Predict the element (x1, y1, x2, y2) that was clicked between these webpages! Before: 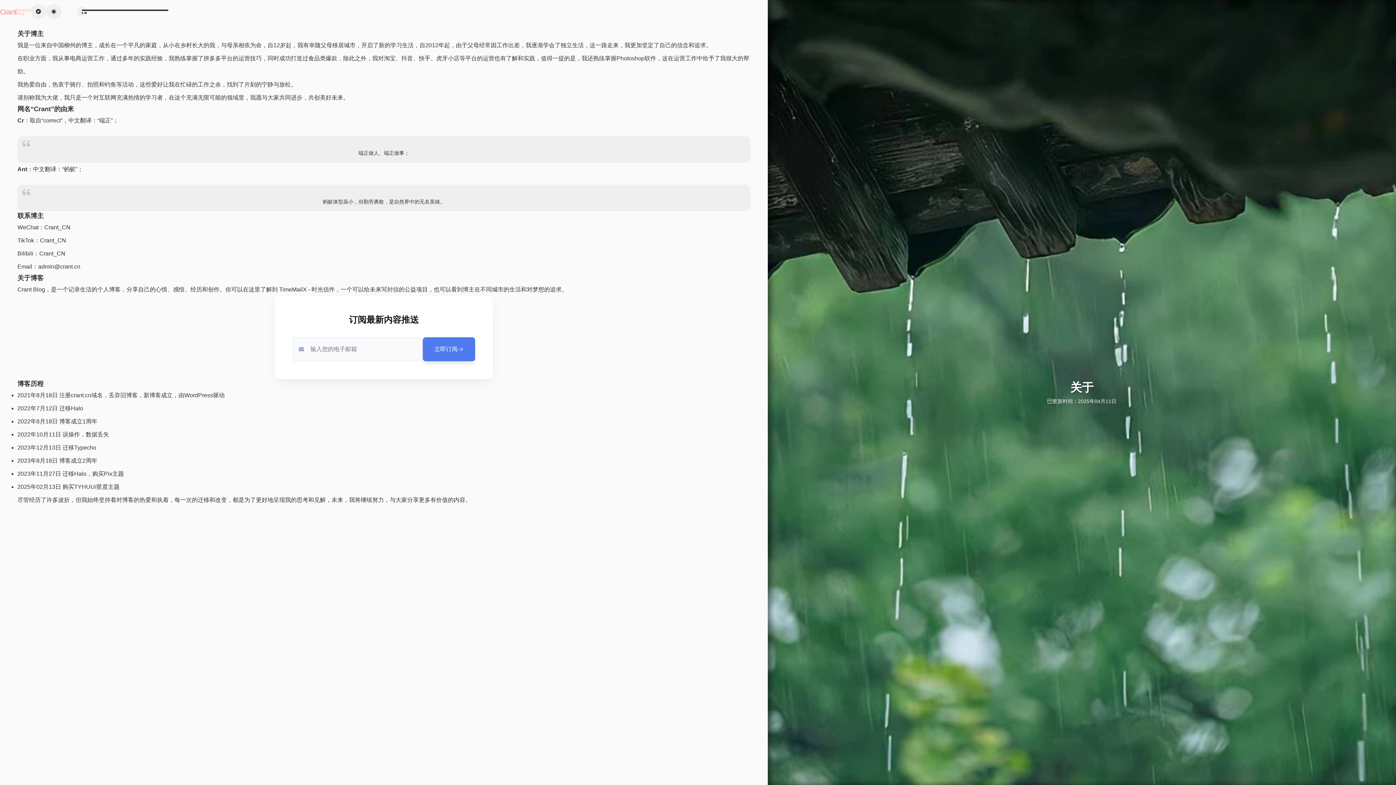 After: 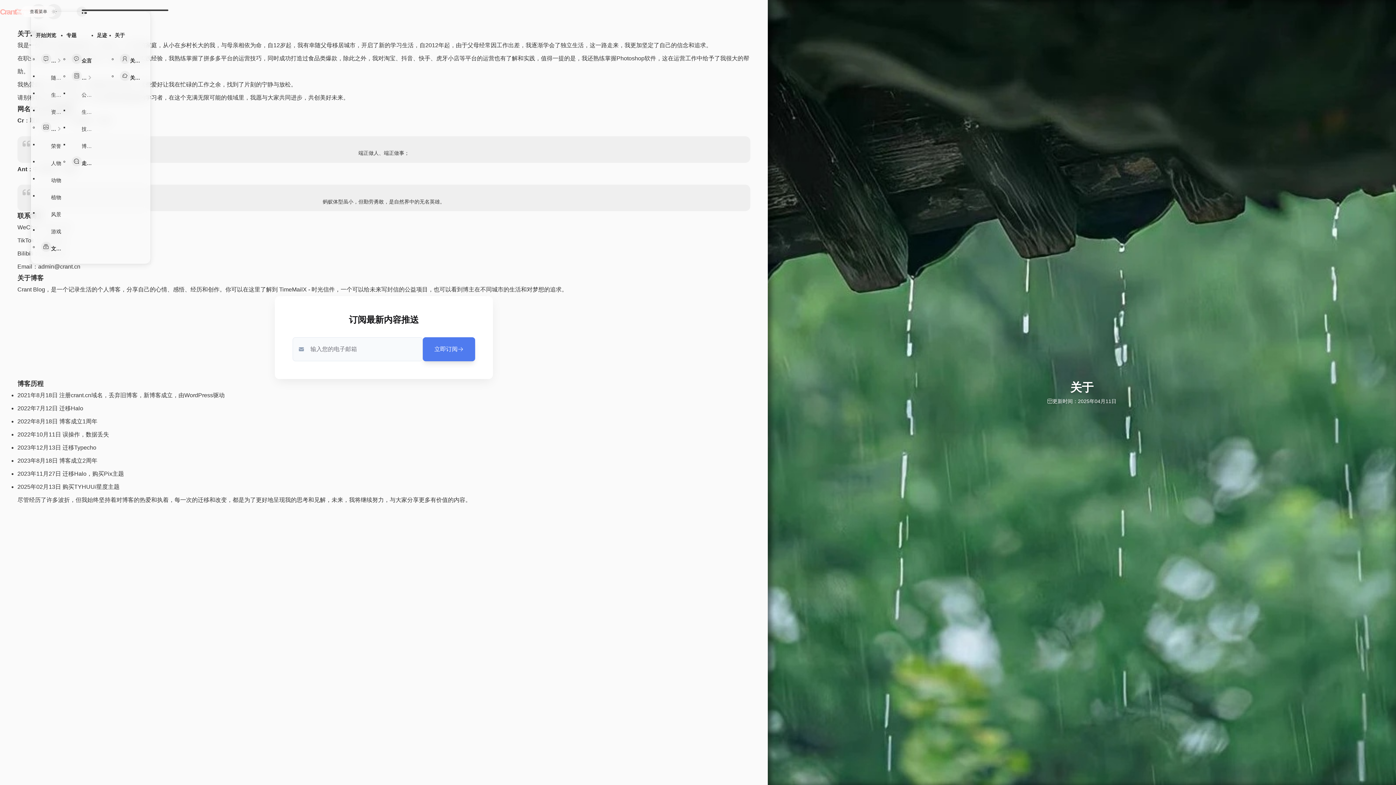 Action: bbox: (30, 4, 46, 19)